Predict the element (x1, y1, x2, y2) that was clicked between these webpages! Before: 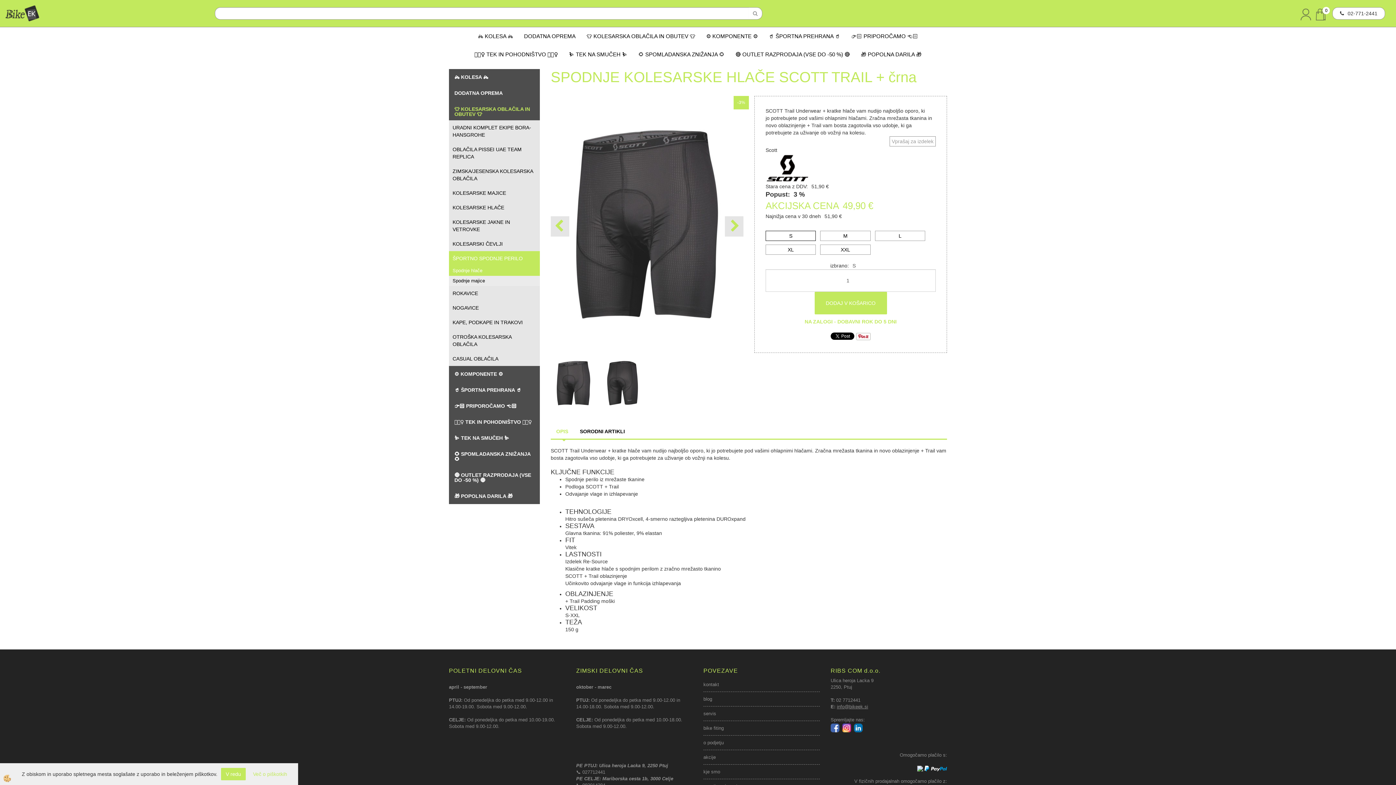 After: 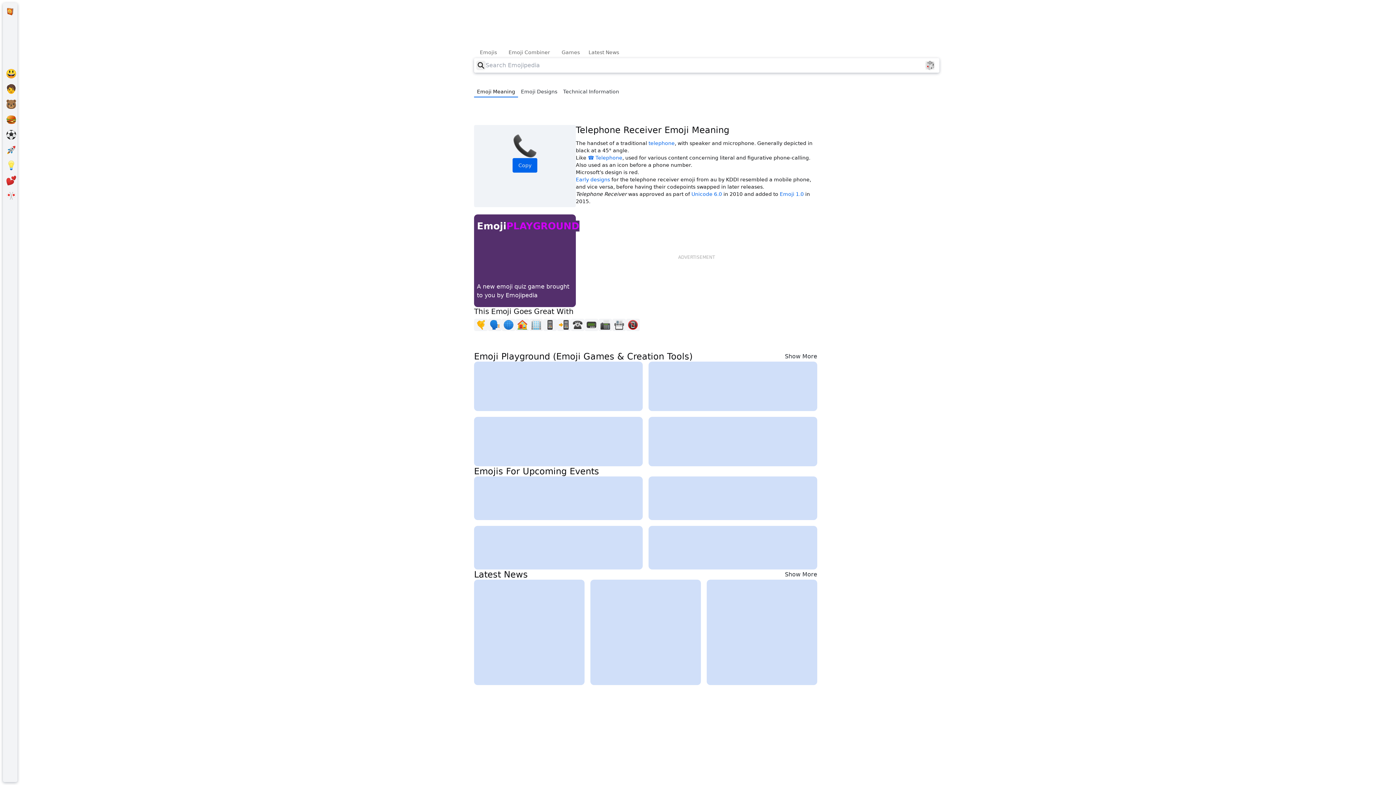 Action: bbox: (576, 769, 581, 775) label: 📞